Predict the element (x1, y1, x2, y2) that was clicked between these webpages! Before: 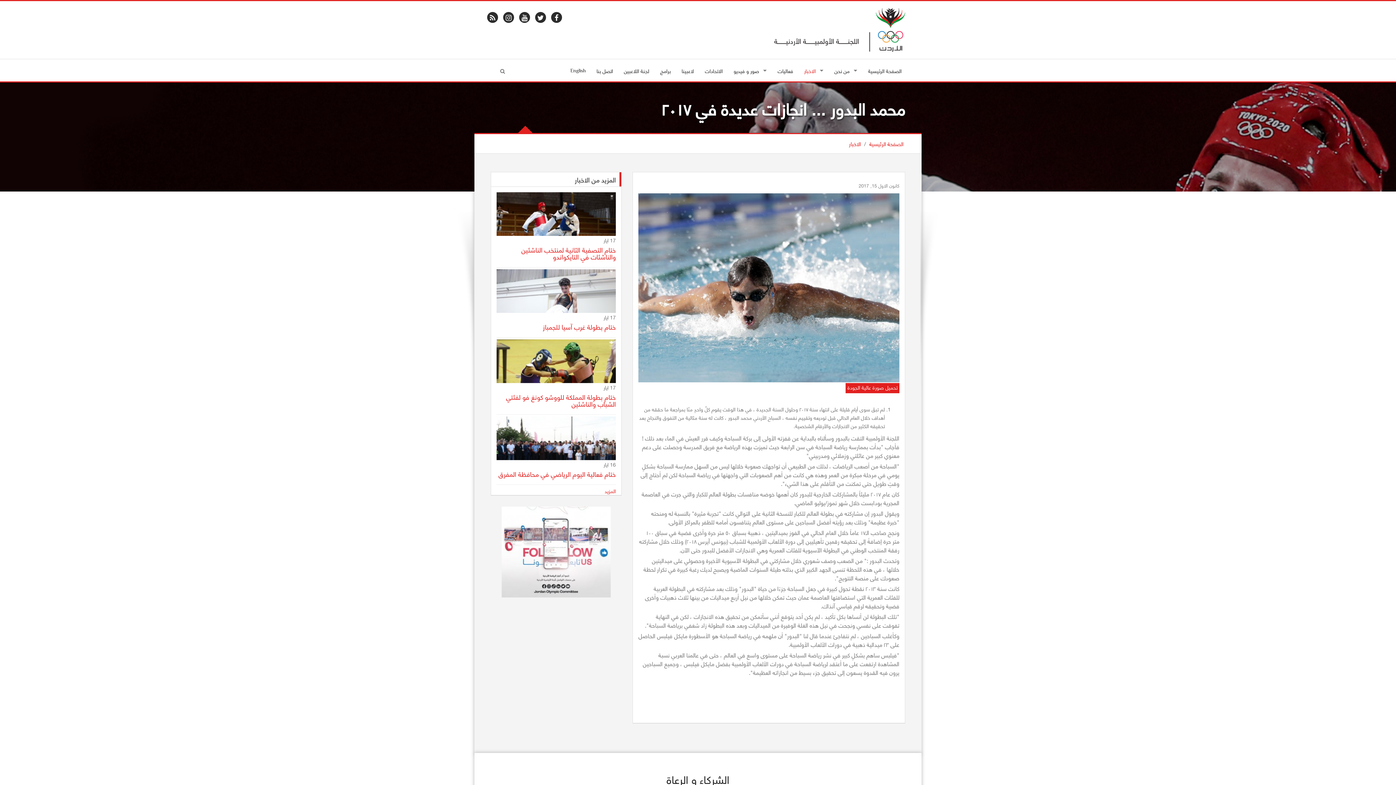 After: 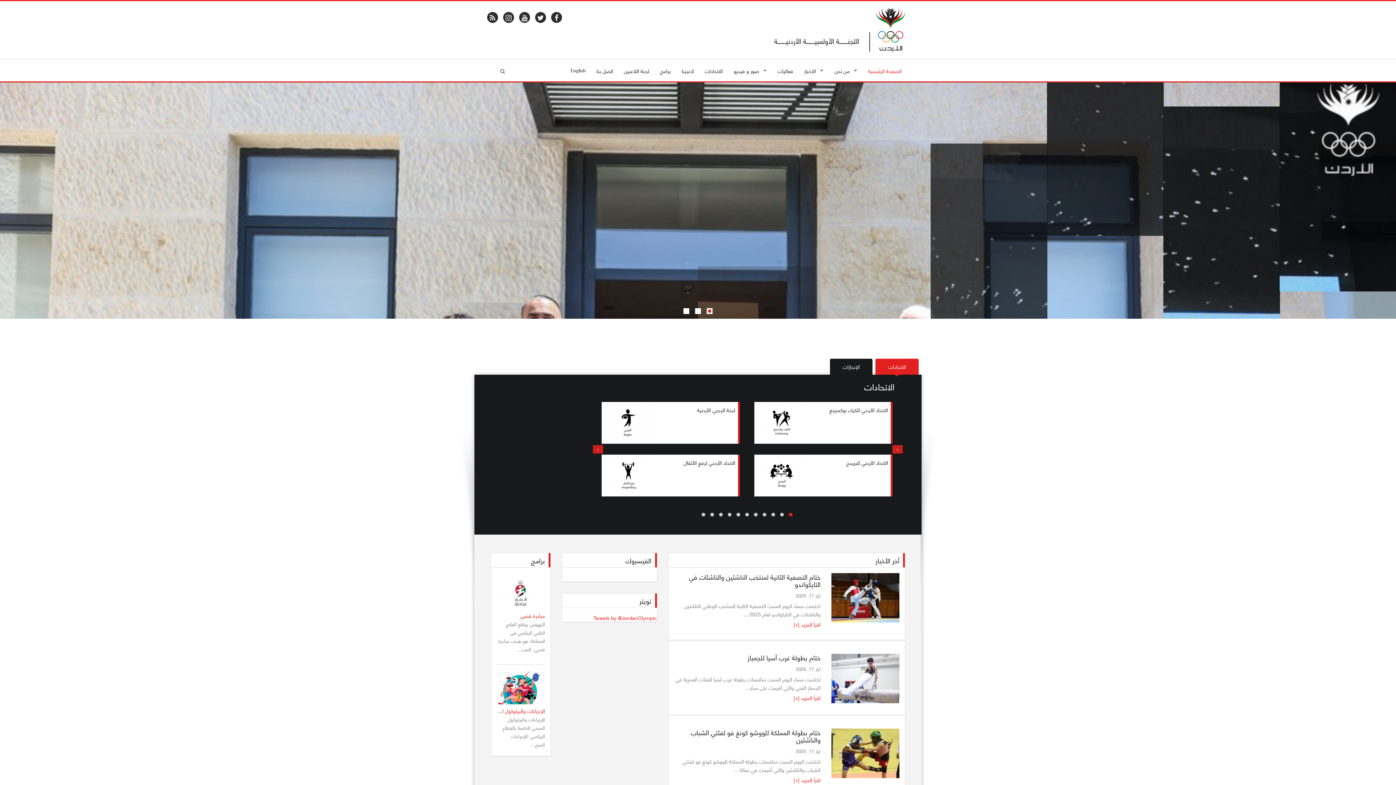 Action: bbox: (774, 8, 905, 51)